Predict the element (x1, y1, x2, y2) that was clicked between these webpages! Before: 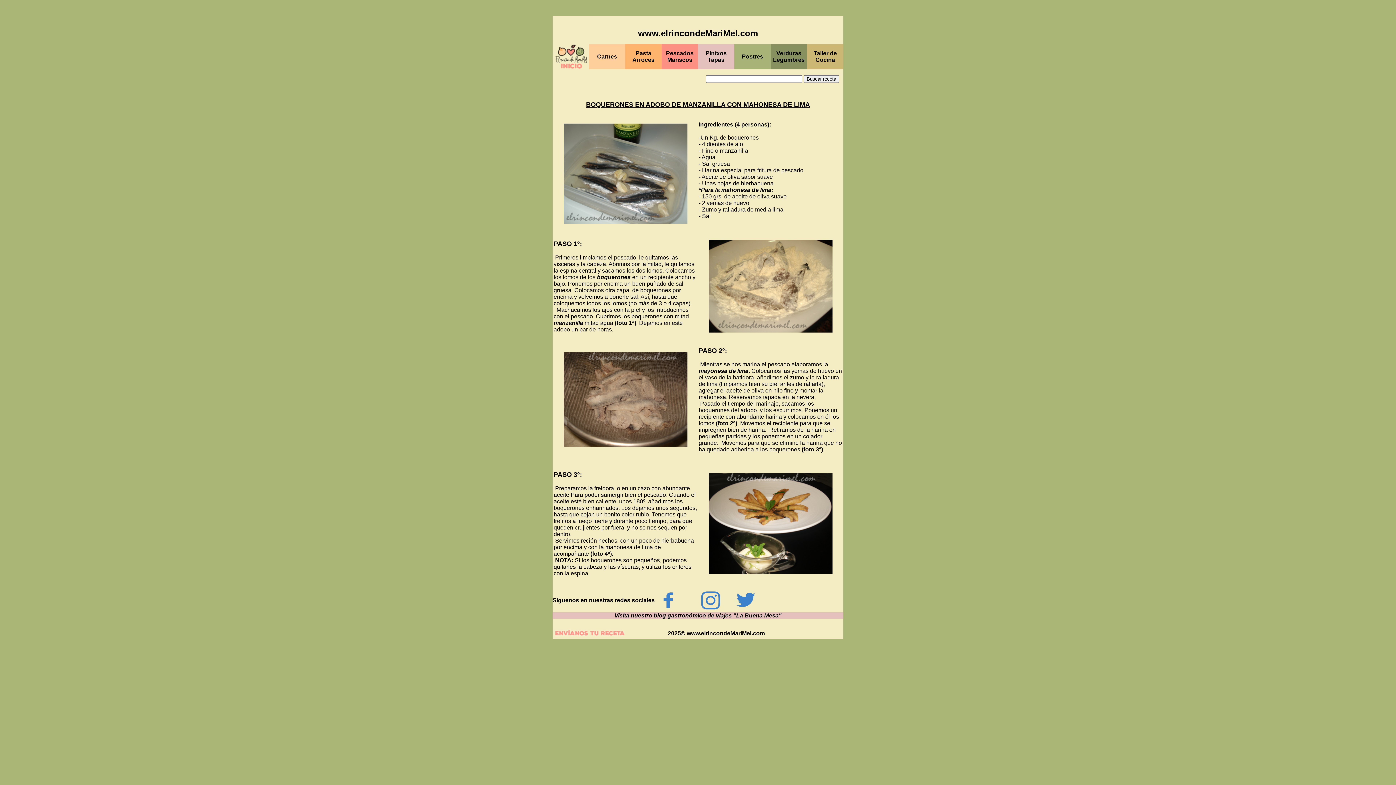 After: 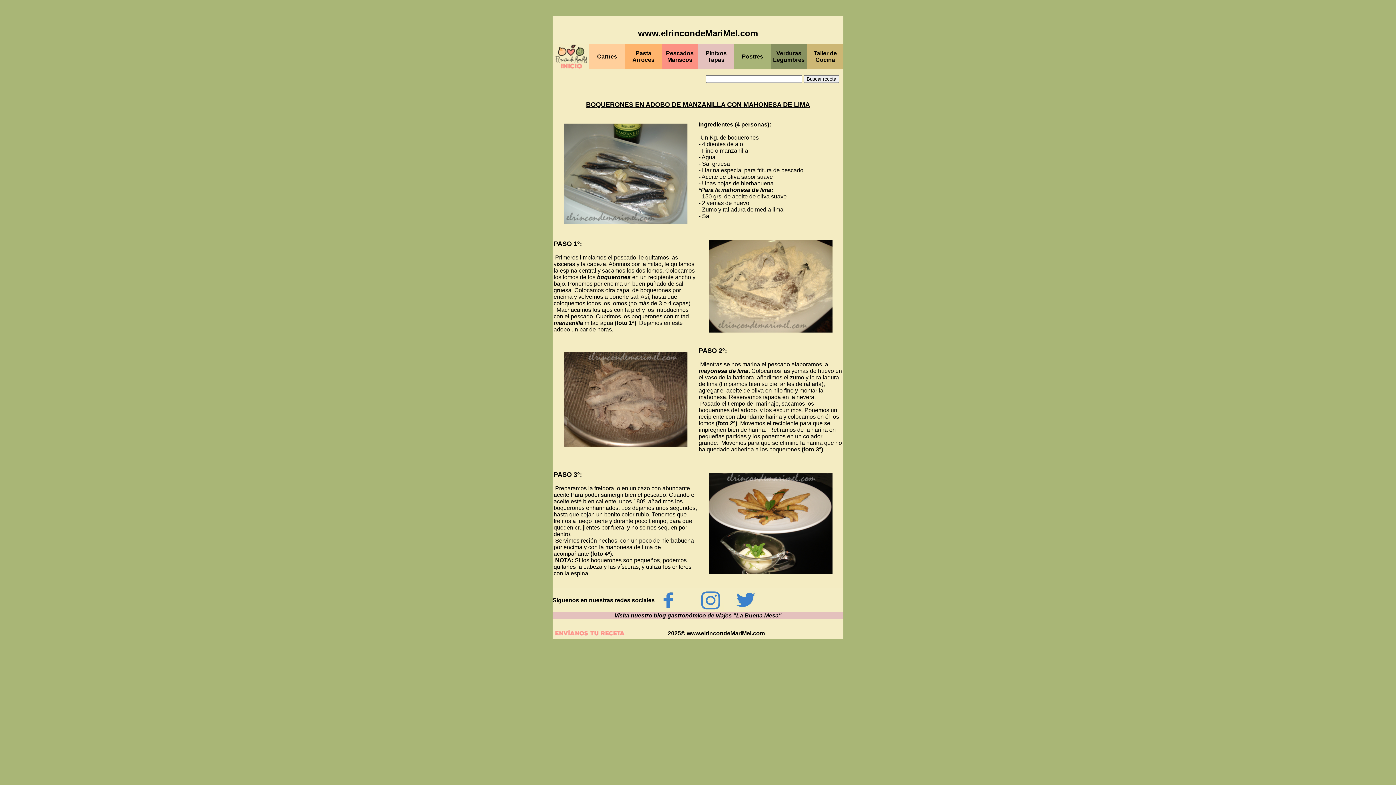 Action: bbox: (661, 604, 677, 610)